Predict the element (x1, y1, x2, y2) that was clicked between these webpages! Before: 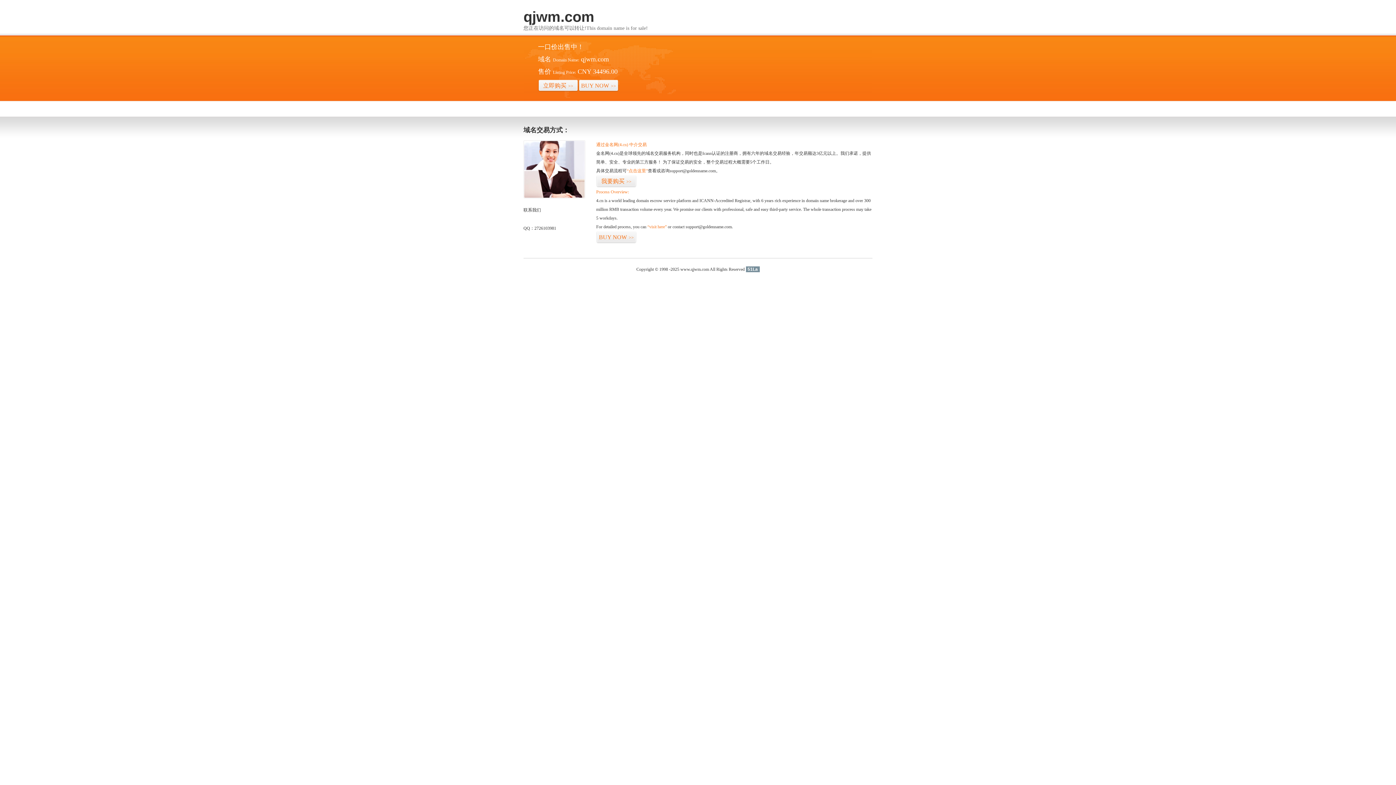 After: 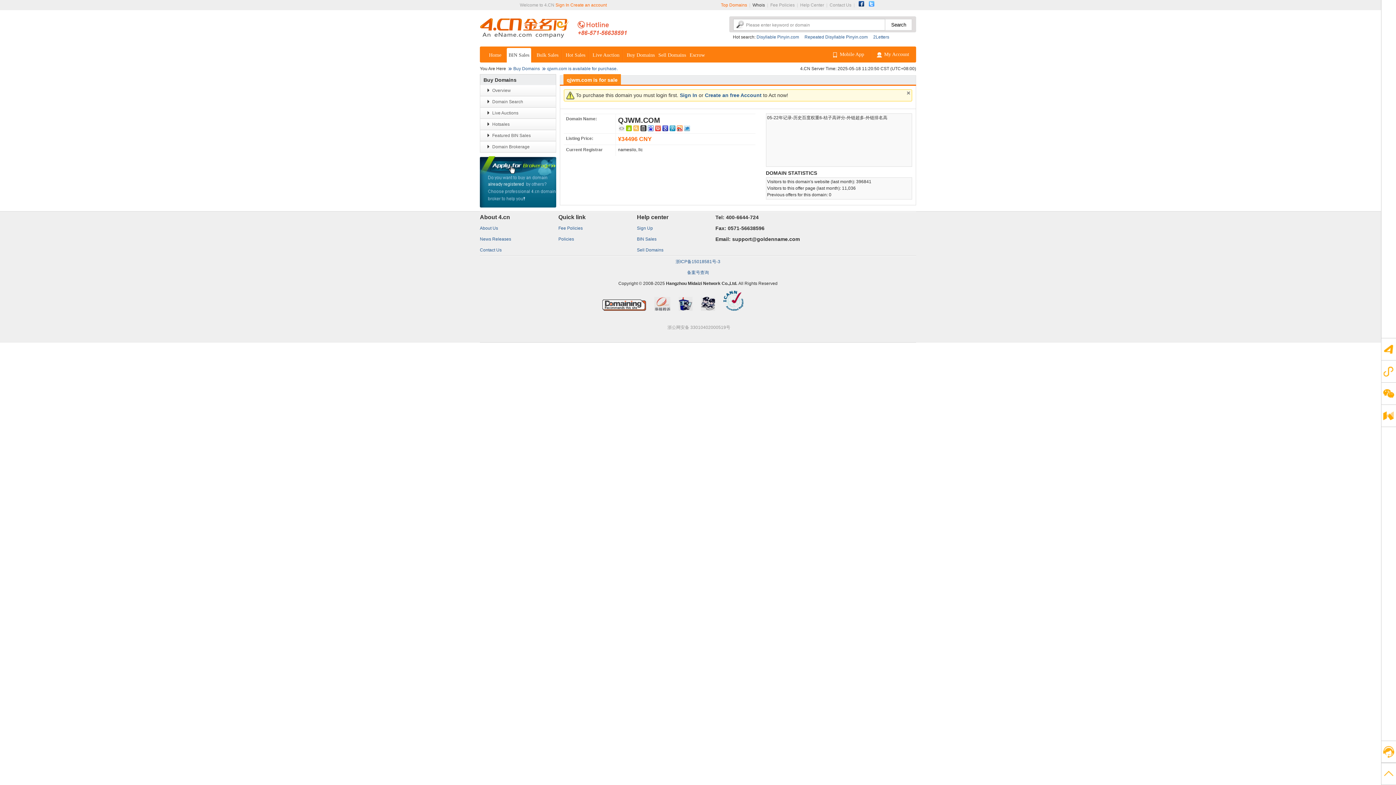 Action: label: “点击这里” bbox: (626, 168, 648, 173)